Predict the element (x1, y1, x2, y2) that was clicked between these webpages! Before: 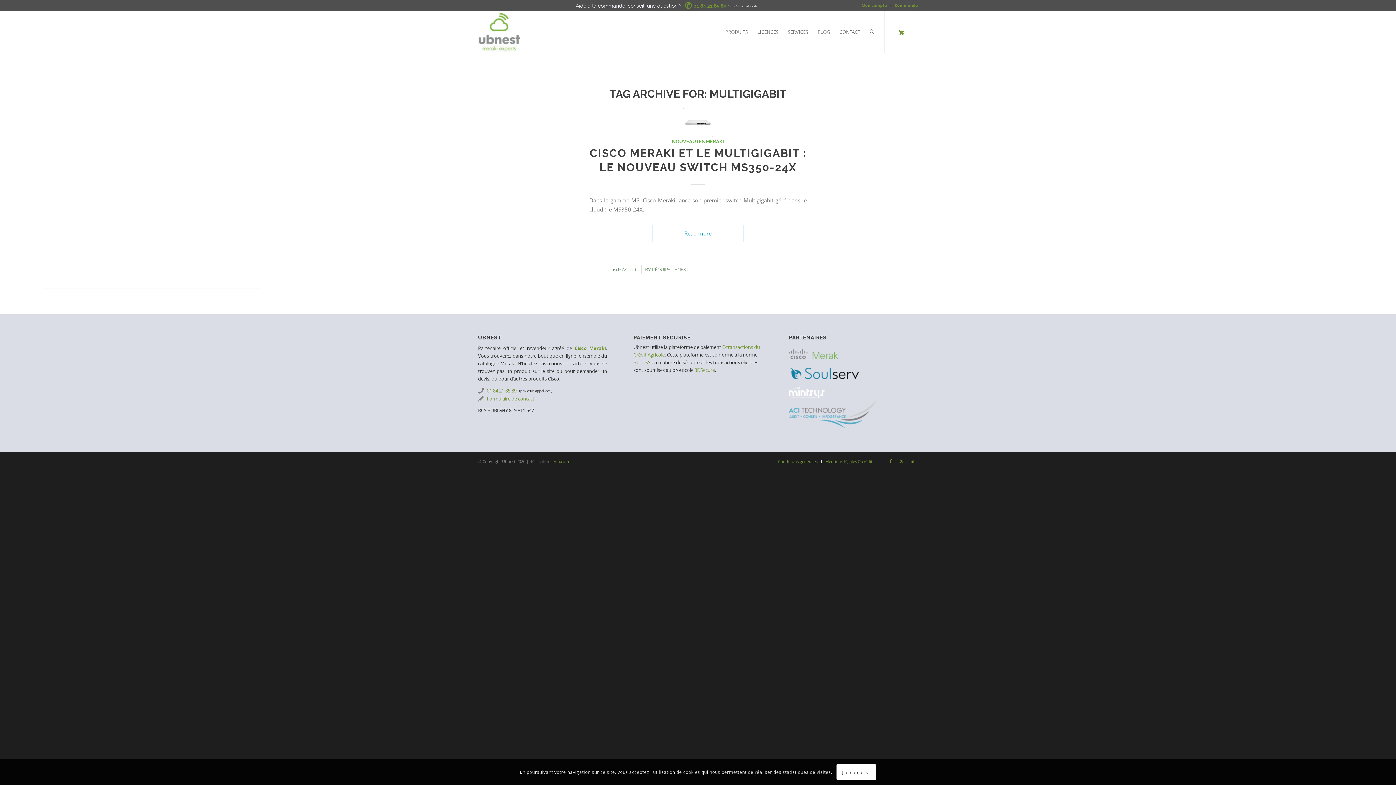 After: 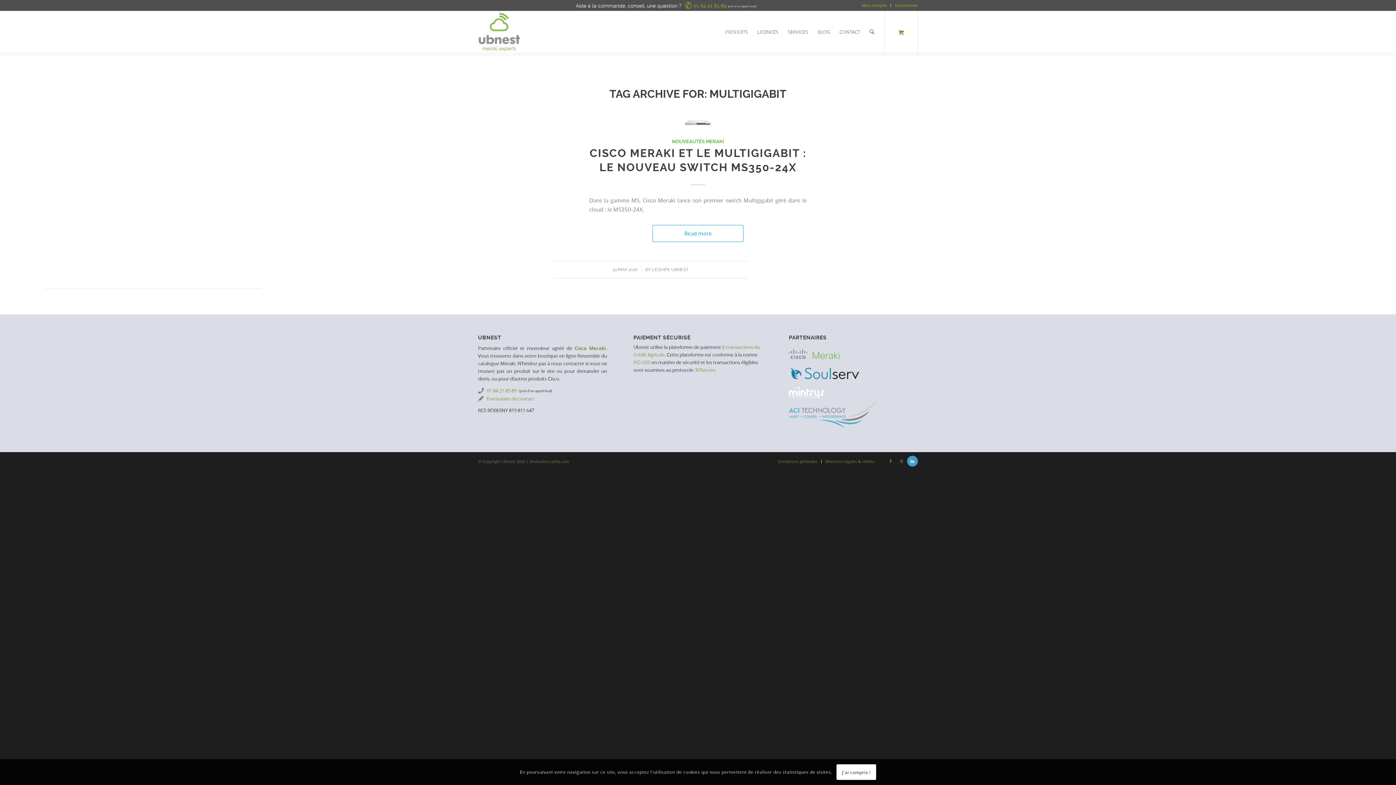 Action: bbox: (907, 455, 918, 466) label: Link to LinkedIn